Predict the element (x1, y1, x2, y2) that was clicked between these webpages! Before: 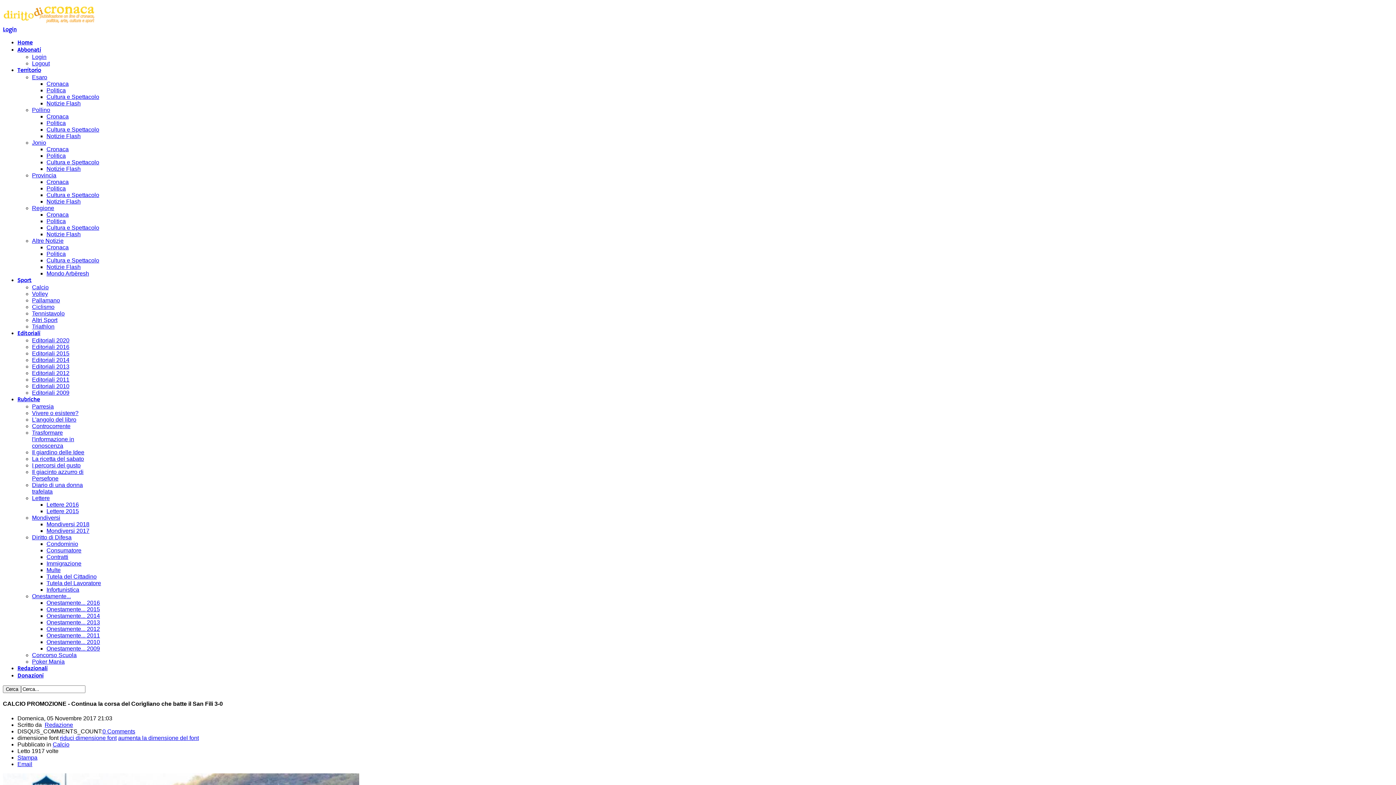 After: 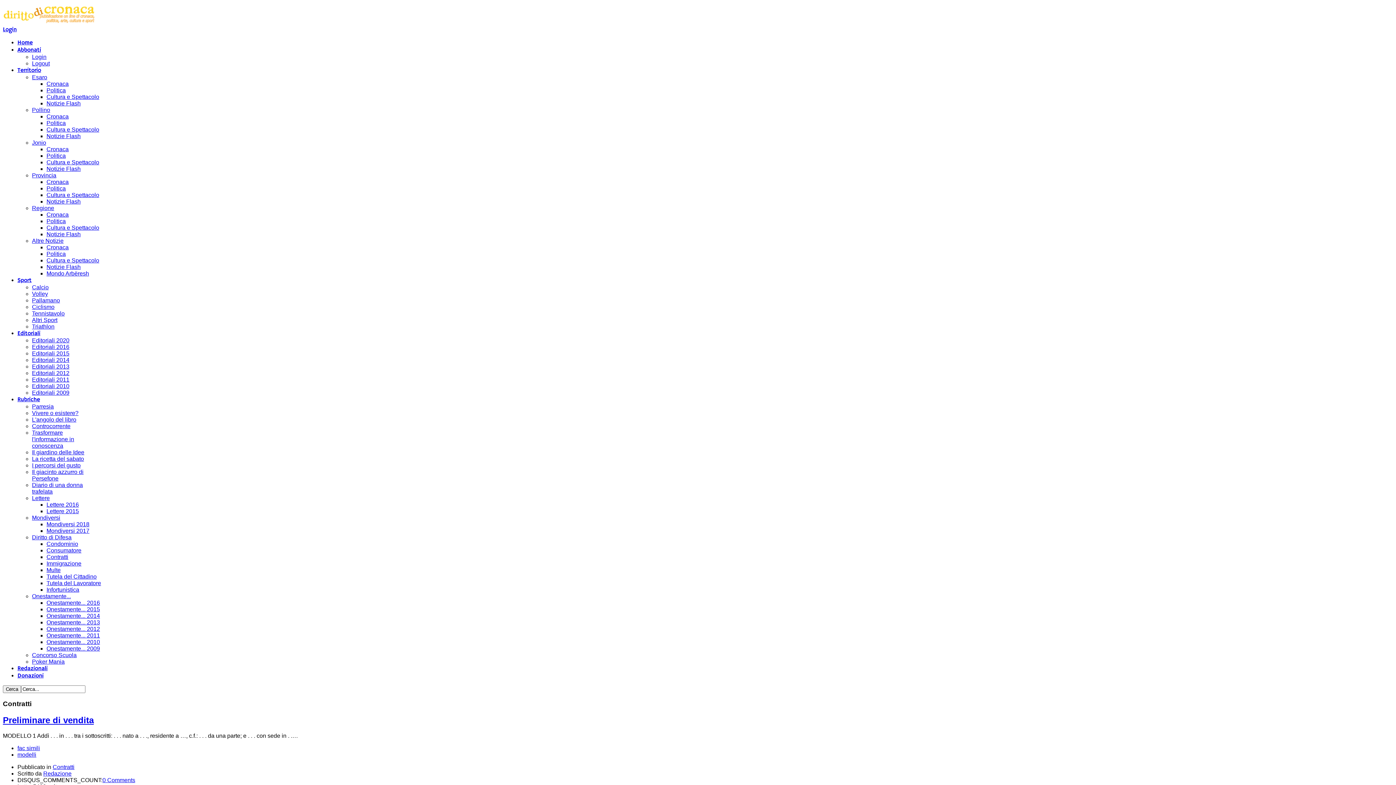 Action: bbox: (46, 554, 68, 560) label: Contratti